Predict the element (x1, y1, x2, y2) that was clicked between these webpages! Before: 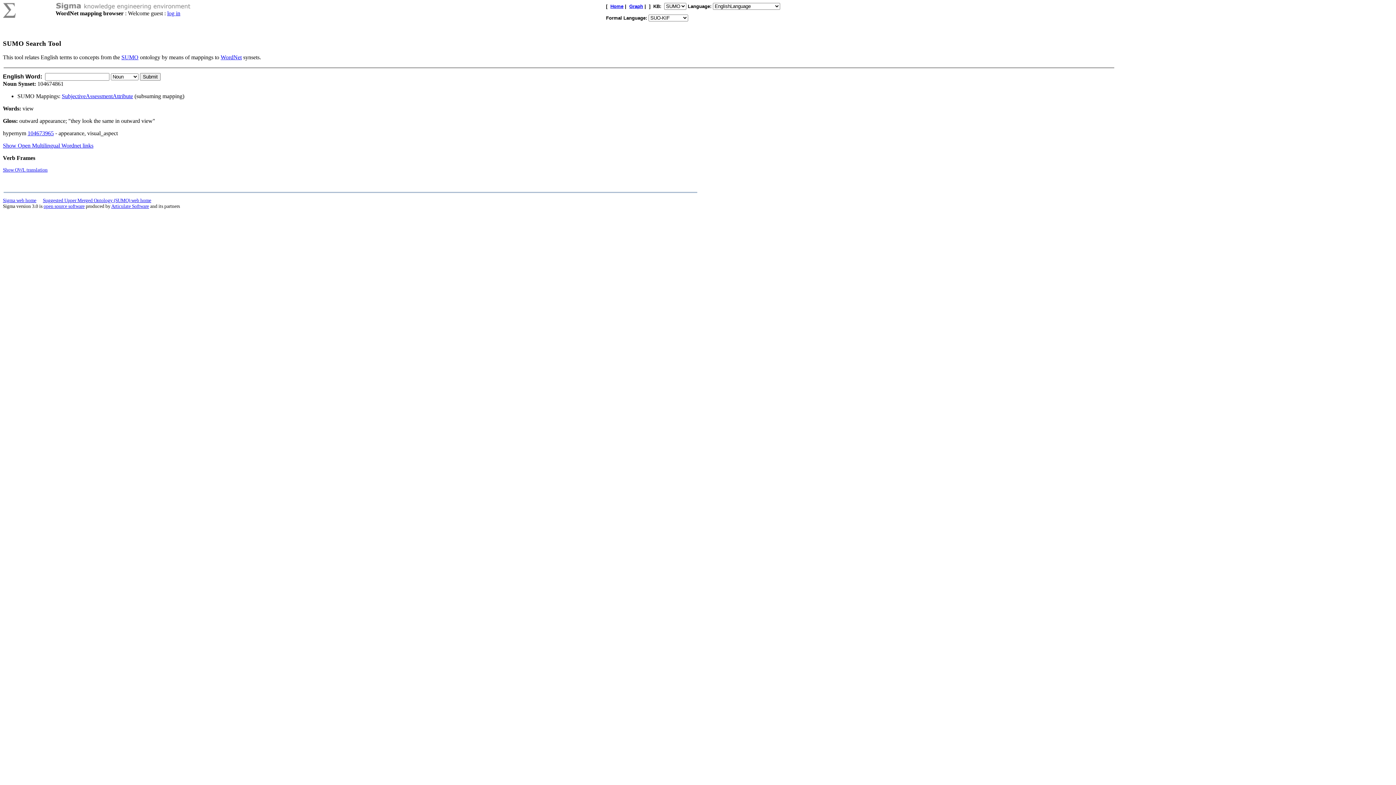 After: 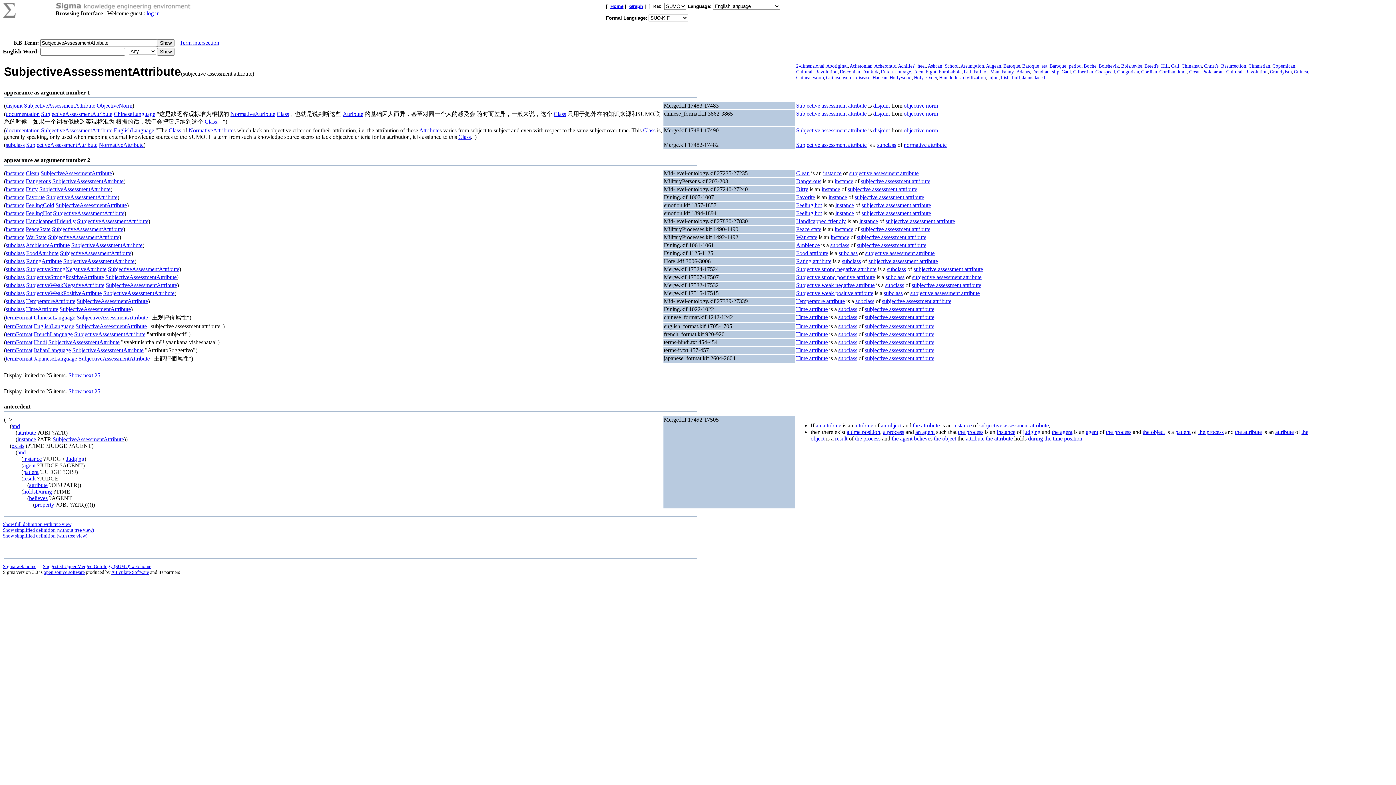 Action: bbox: (61, 93, 133, 99) label: SubjectiveAssessmentAttribute